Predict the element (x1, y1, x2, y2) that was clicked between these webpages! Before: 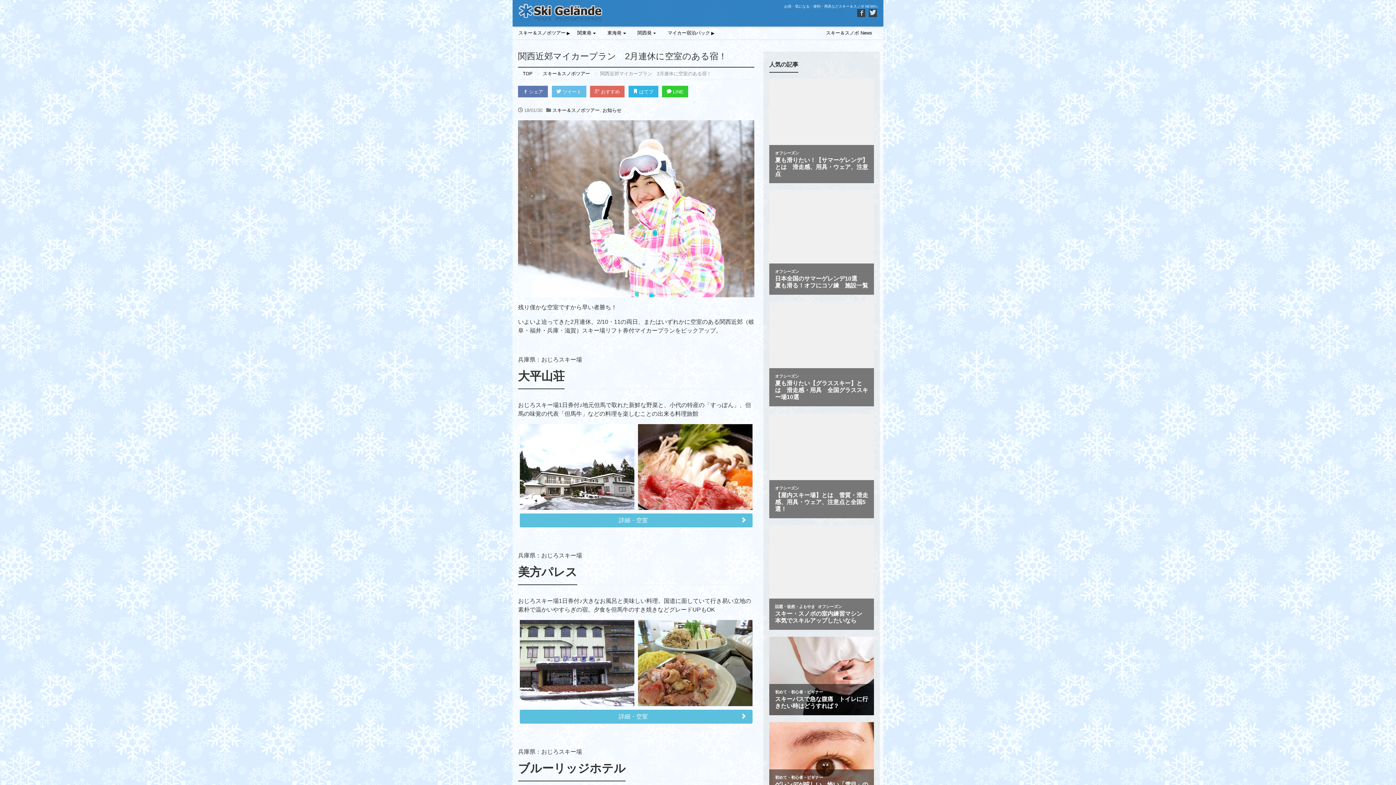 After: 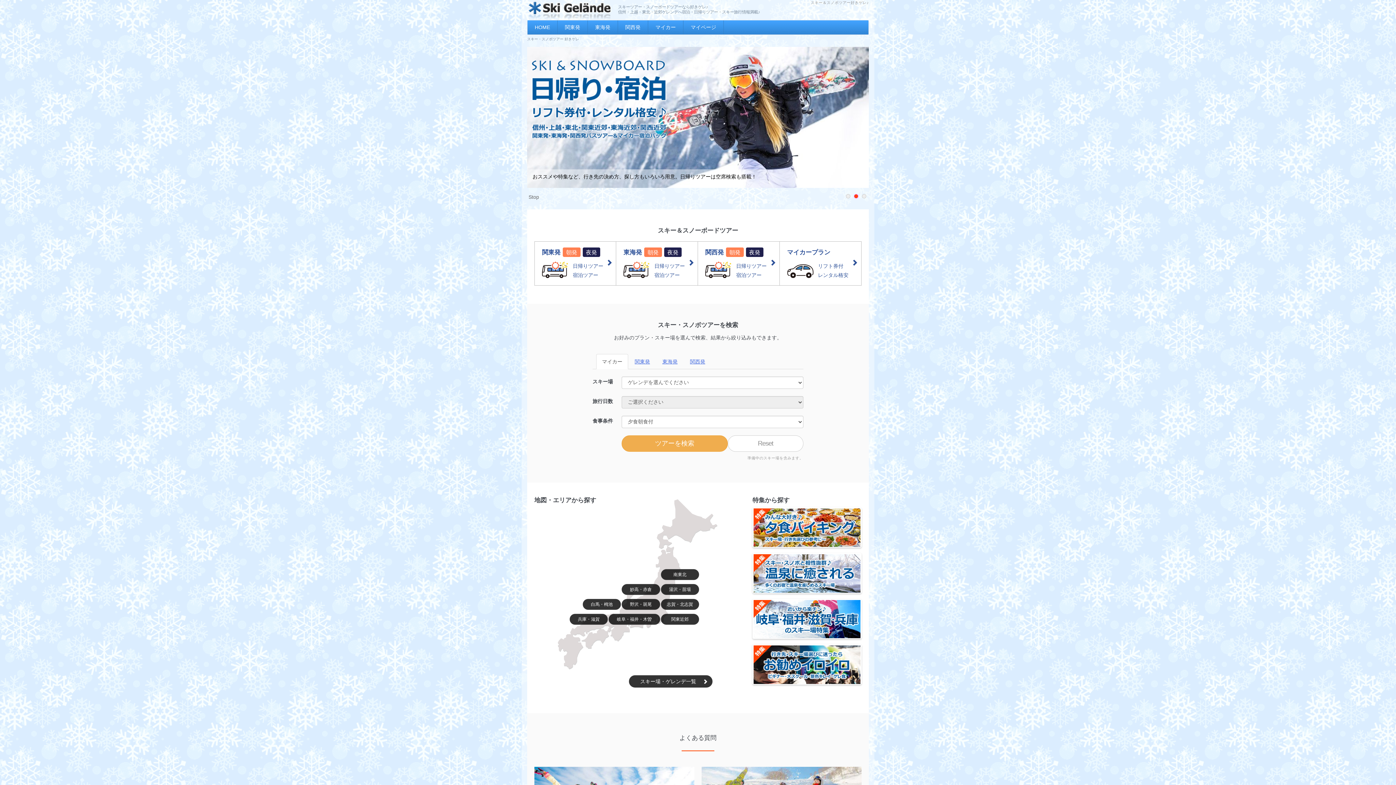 Action: bbox: (512, 26, 571, 39) label: スキー＆スノボツアー
▸